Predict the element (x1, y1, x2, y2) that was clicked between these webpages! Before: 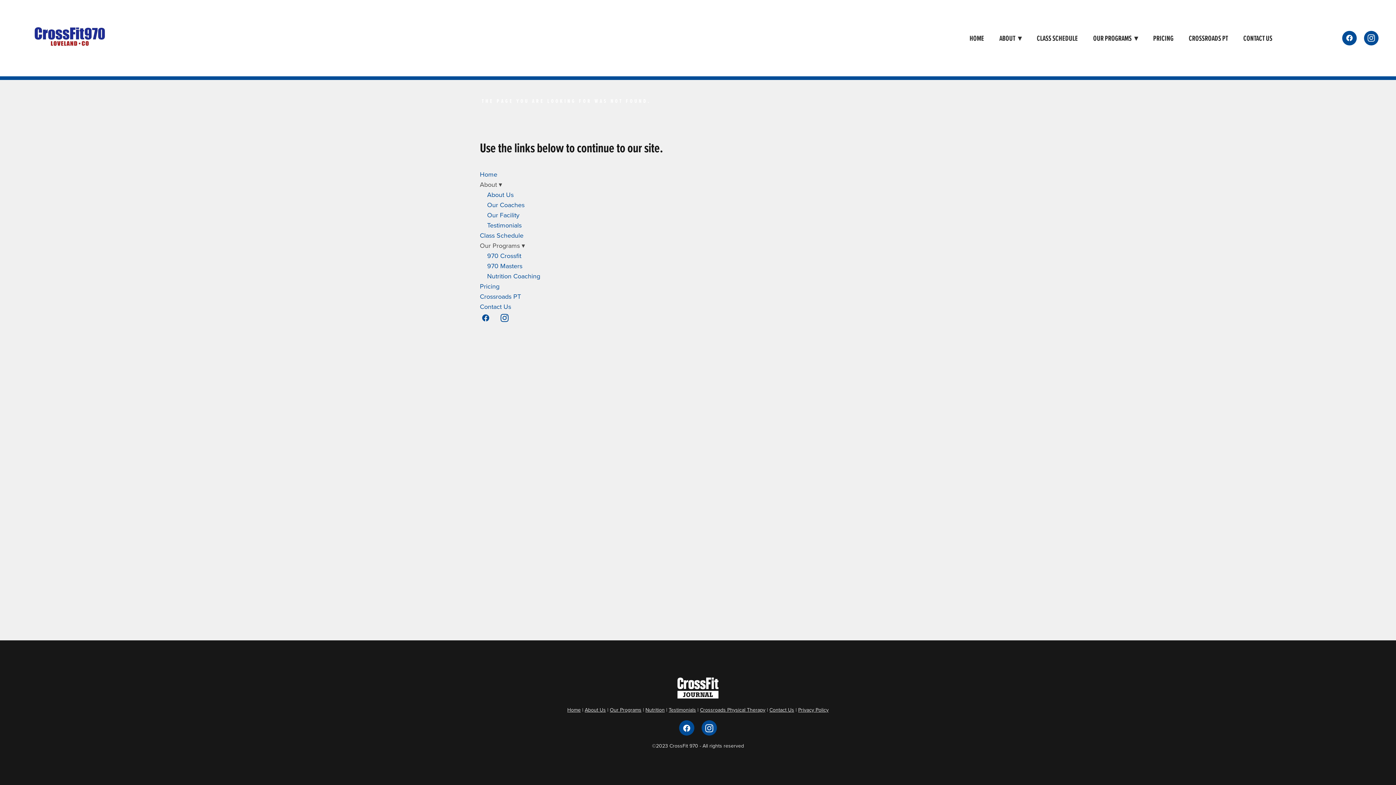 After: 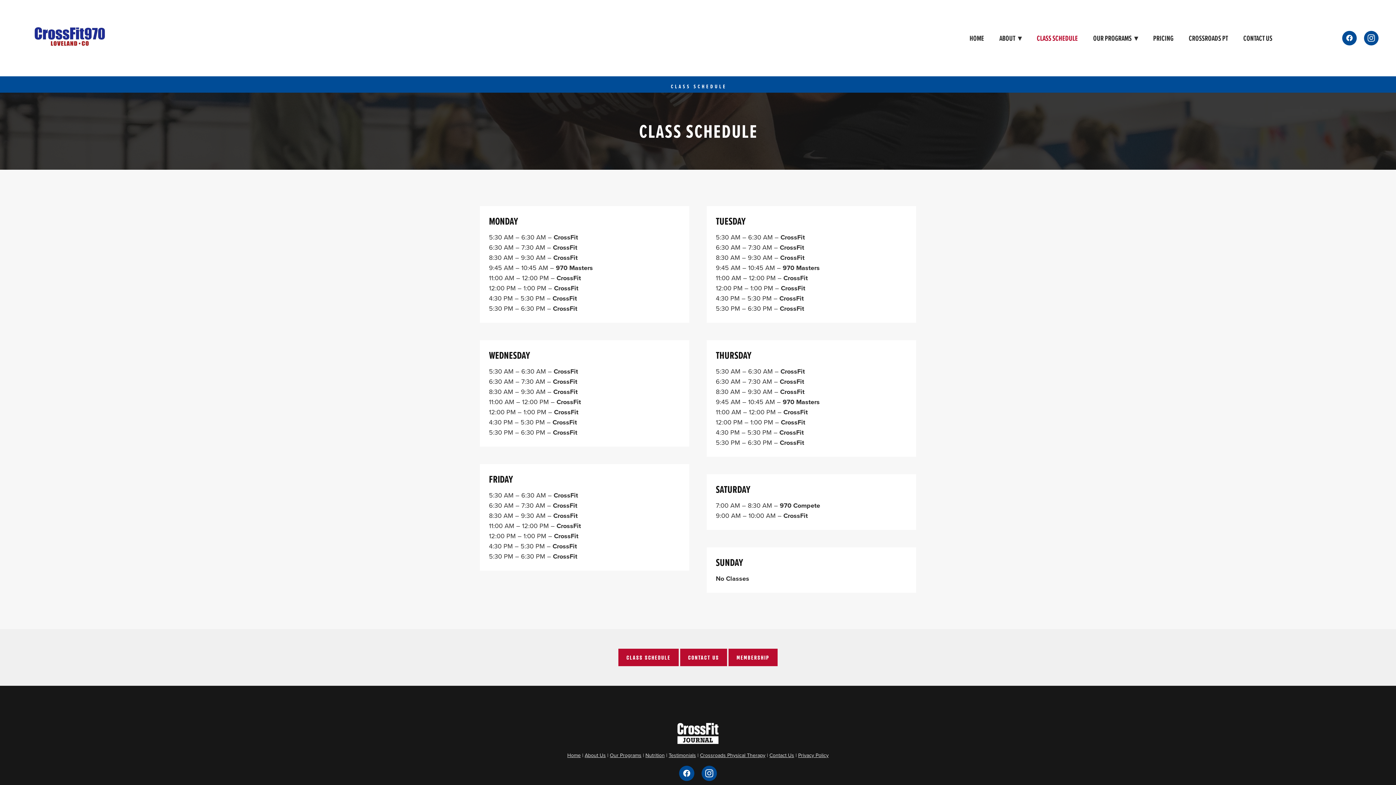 Action: label: Class Schedule bbox: (480, 230, 523, 240)